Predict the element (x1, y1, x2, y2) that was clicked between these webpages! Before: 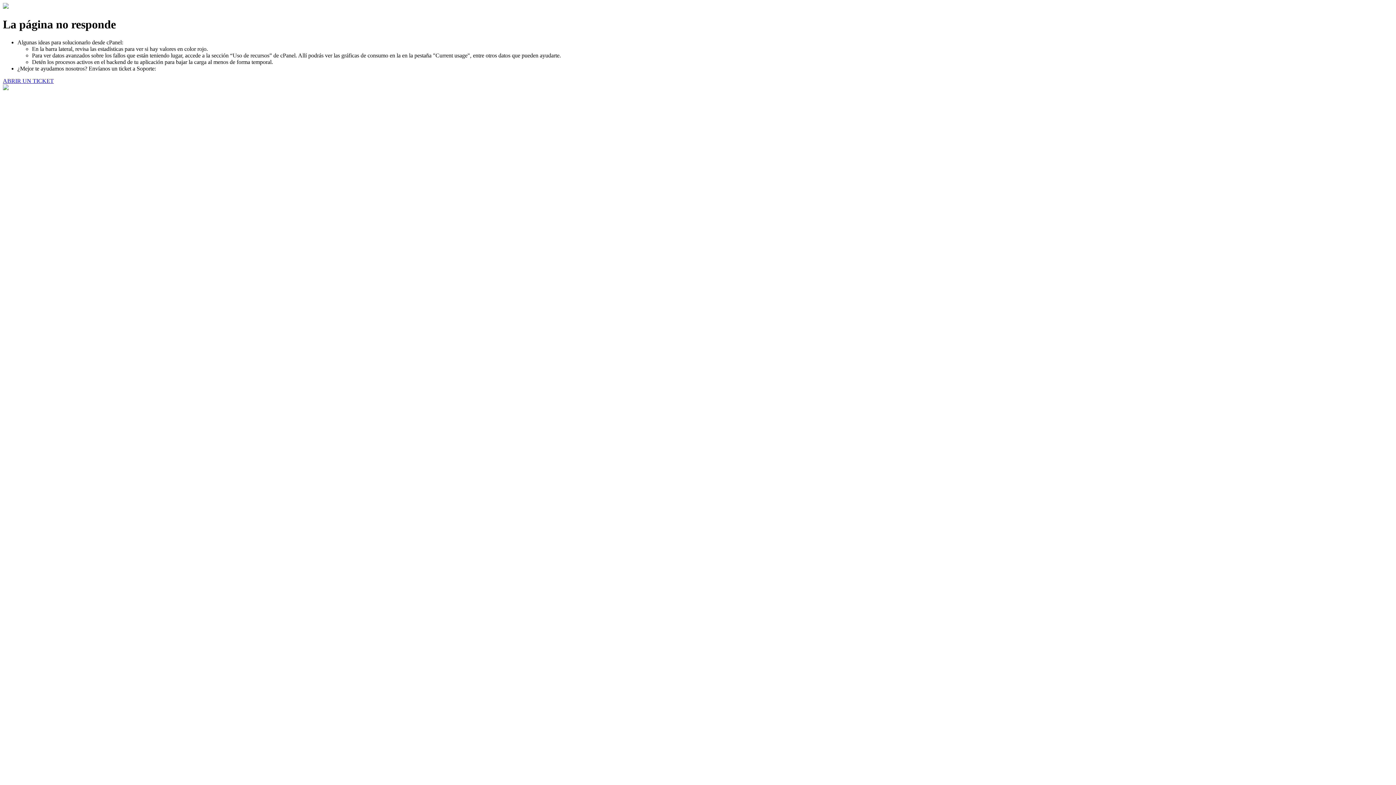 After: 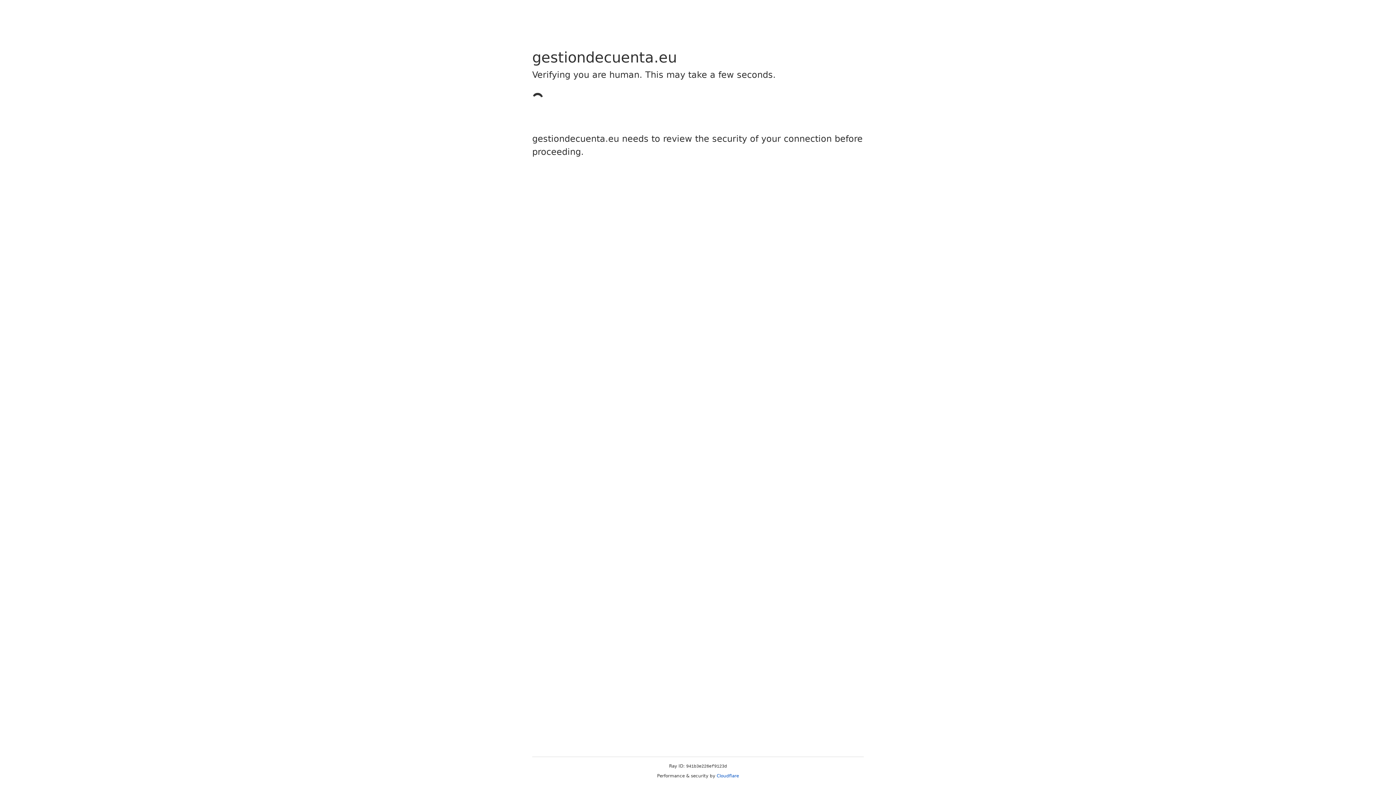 Action: label: ABRIR UN TICKET bbox: (2, 77, 53, 83)